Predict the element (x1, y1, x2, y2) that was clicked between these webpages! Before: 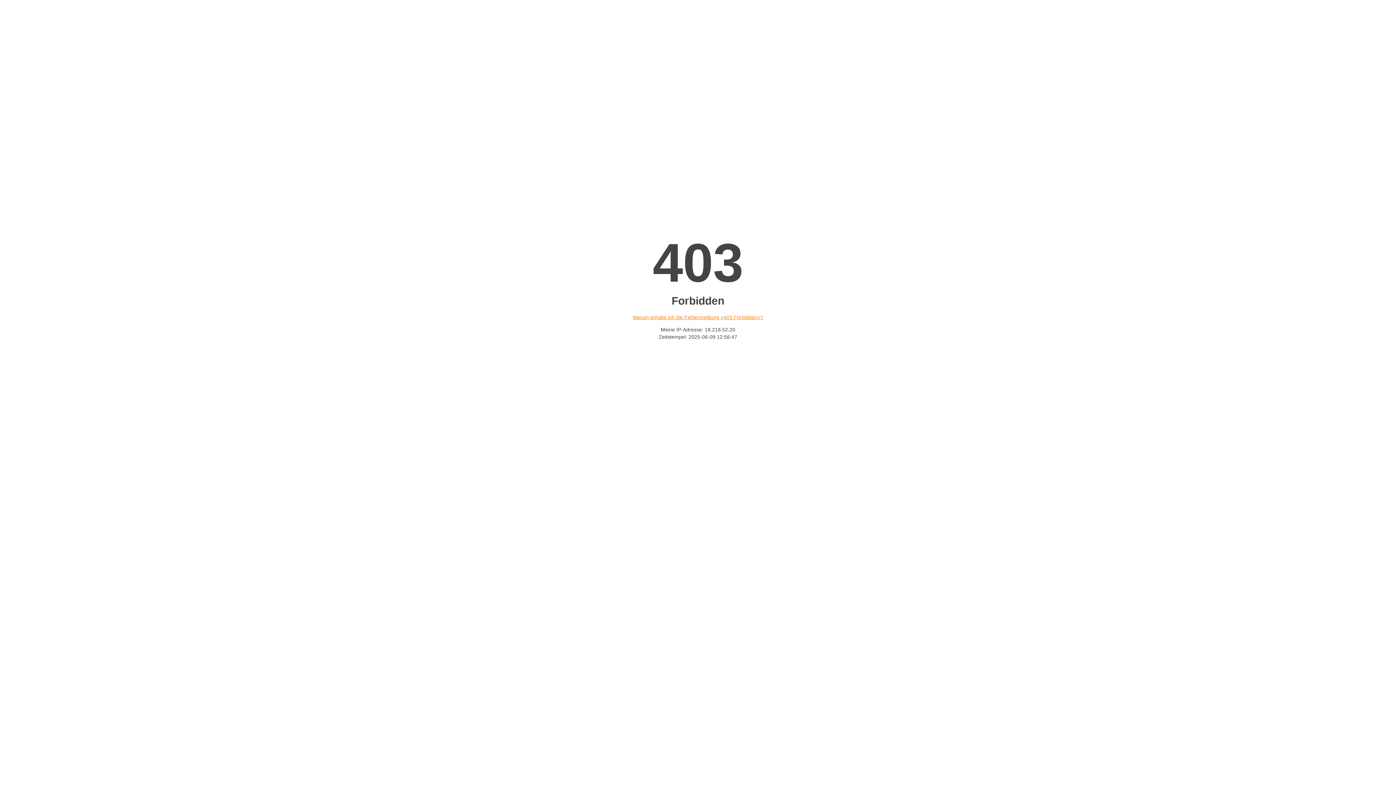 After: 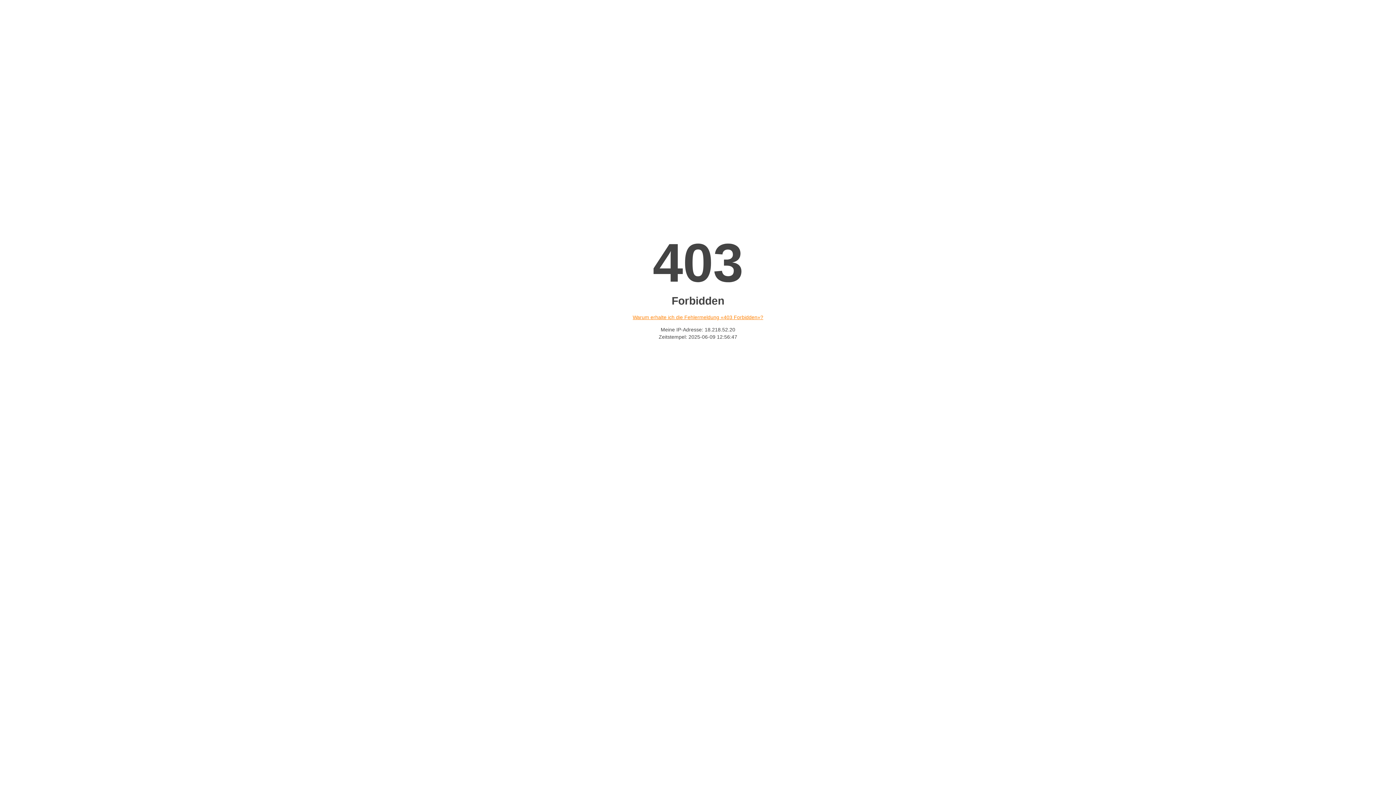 Action: label: Warum erhalte ich die Fehlermeldung «403 Forbidden»? bbox: (632, 314, 763, 320)